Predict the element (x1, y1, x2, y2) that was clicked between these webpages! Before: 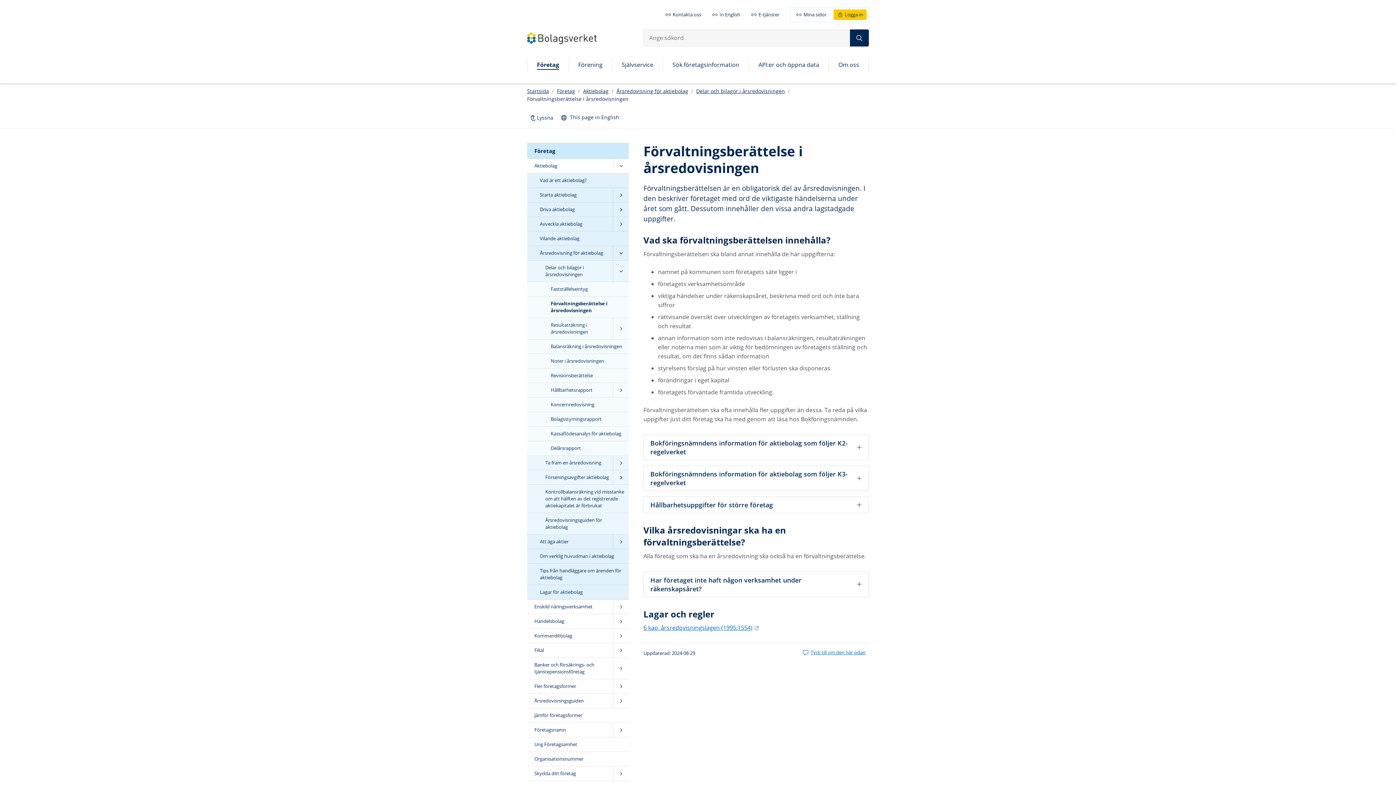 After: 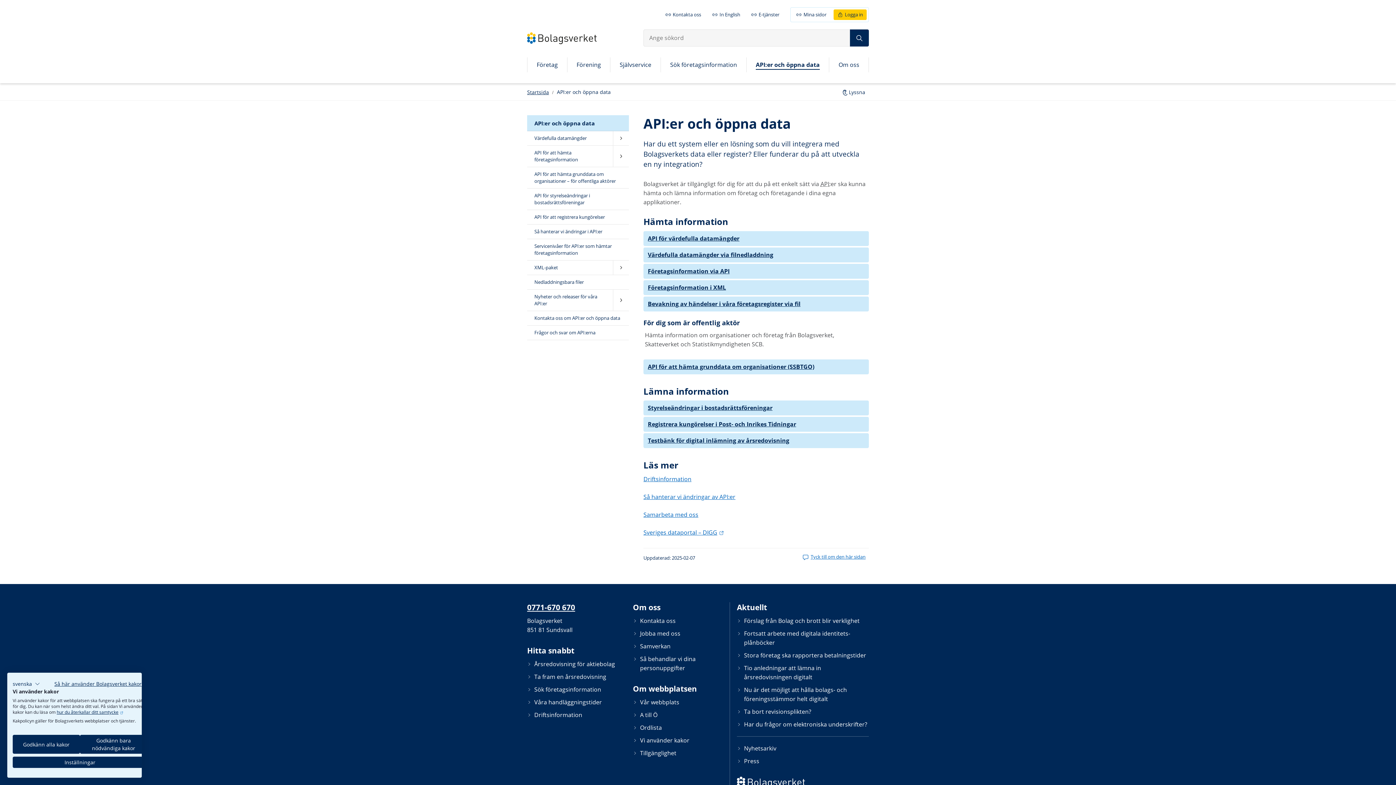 Action: bbox: (748, 57, 828, 72) label: API:er och öppna data